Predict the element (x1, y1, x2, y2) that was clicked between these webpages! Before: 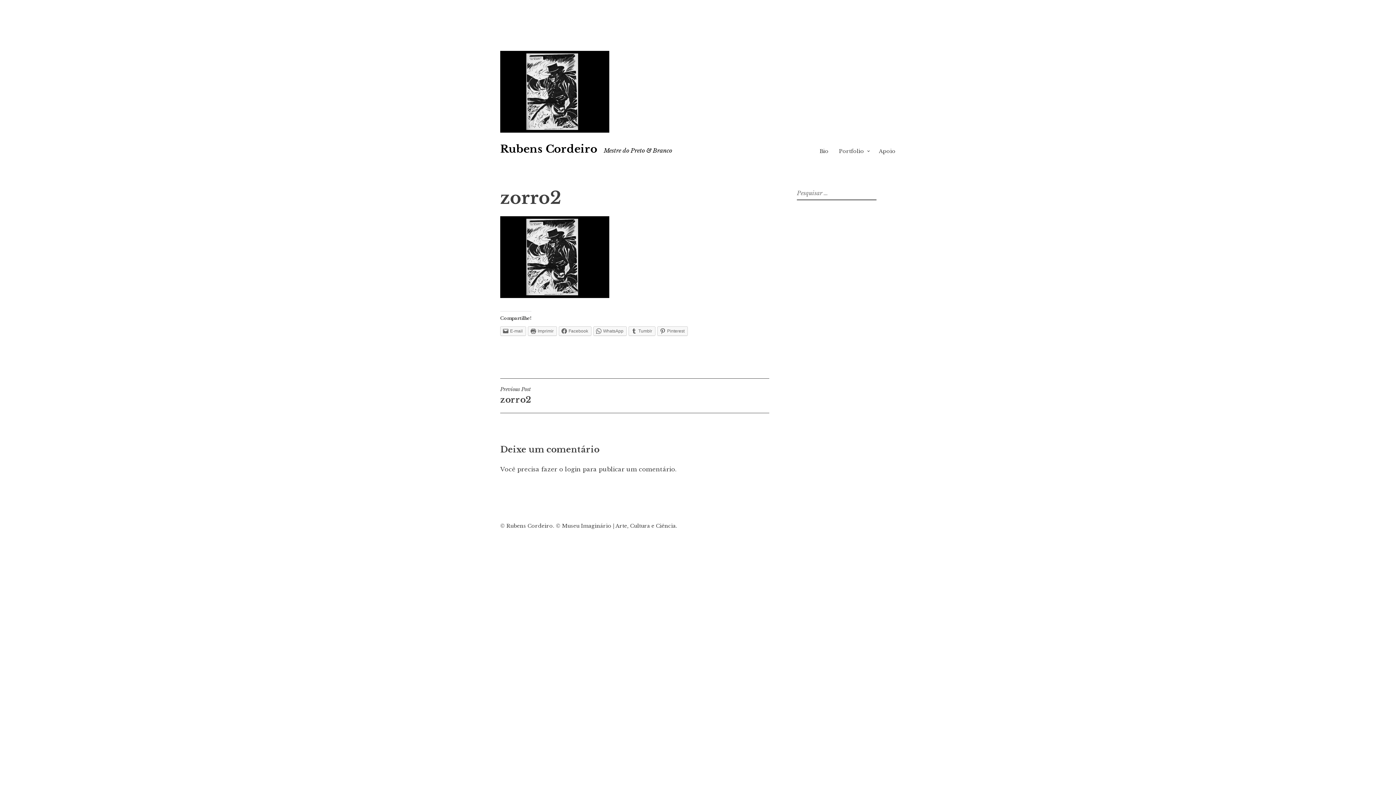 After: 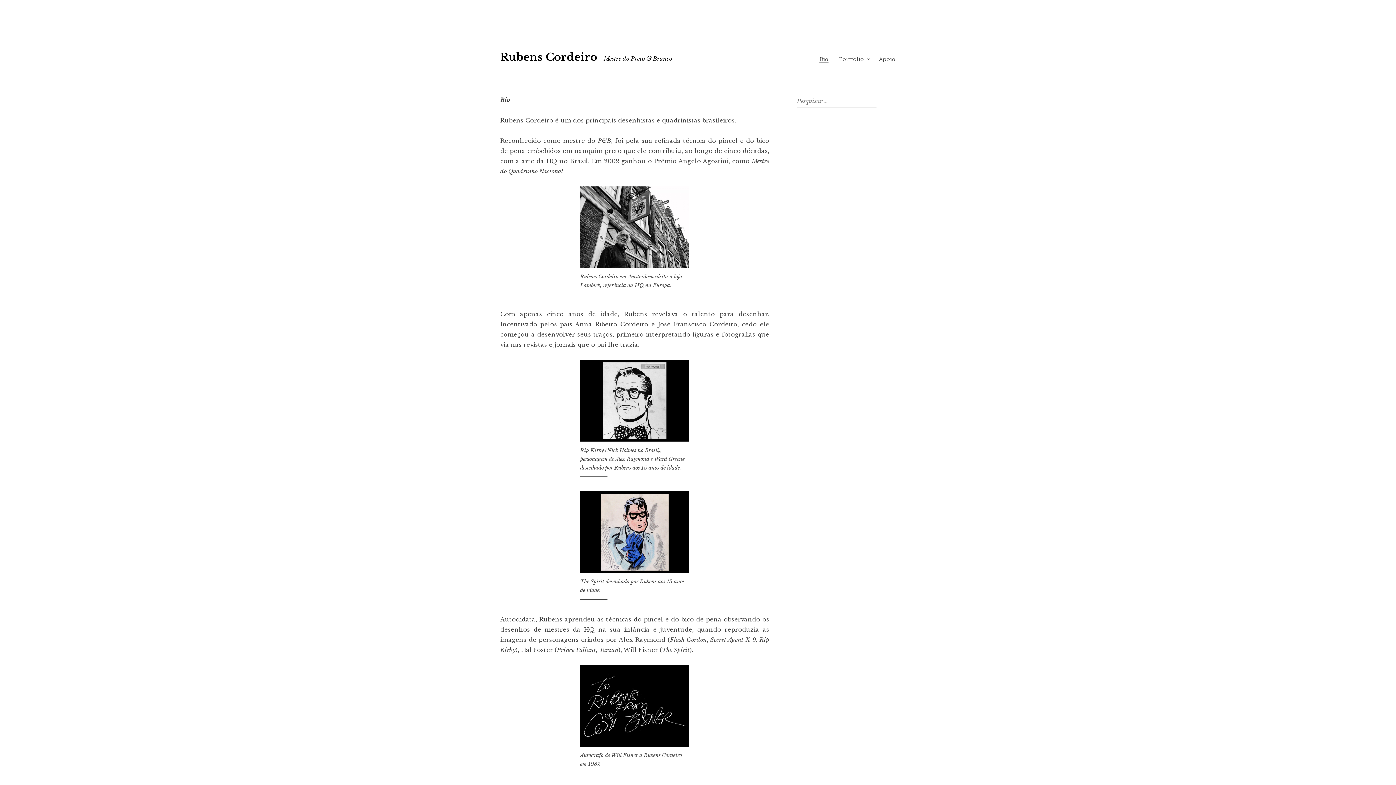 Action: bbox: (819, 147, 828, 154) label: Bio